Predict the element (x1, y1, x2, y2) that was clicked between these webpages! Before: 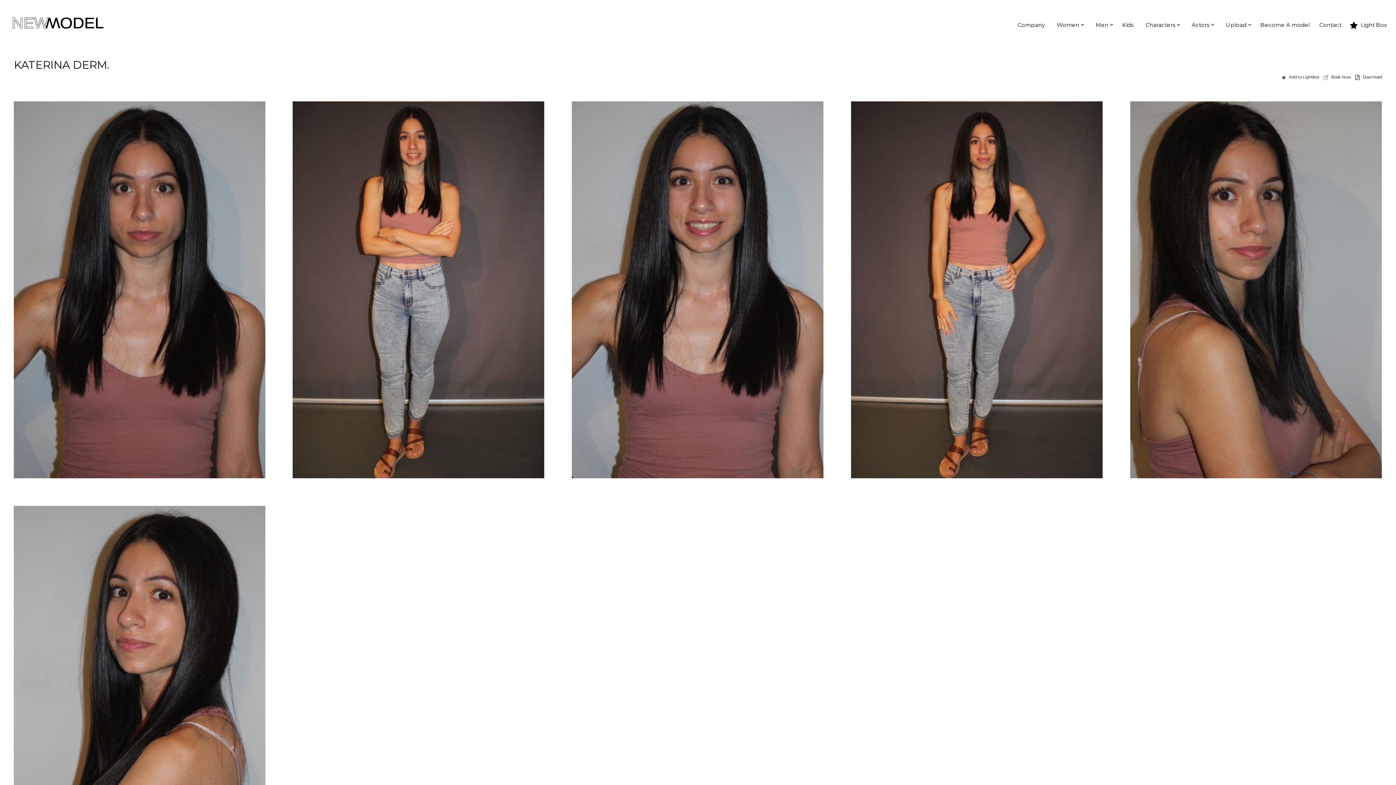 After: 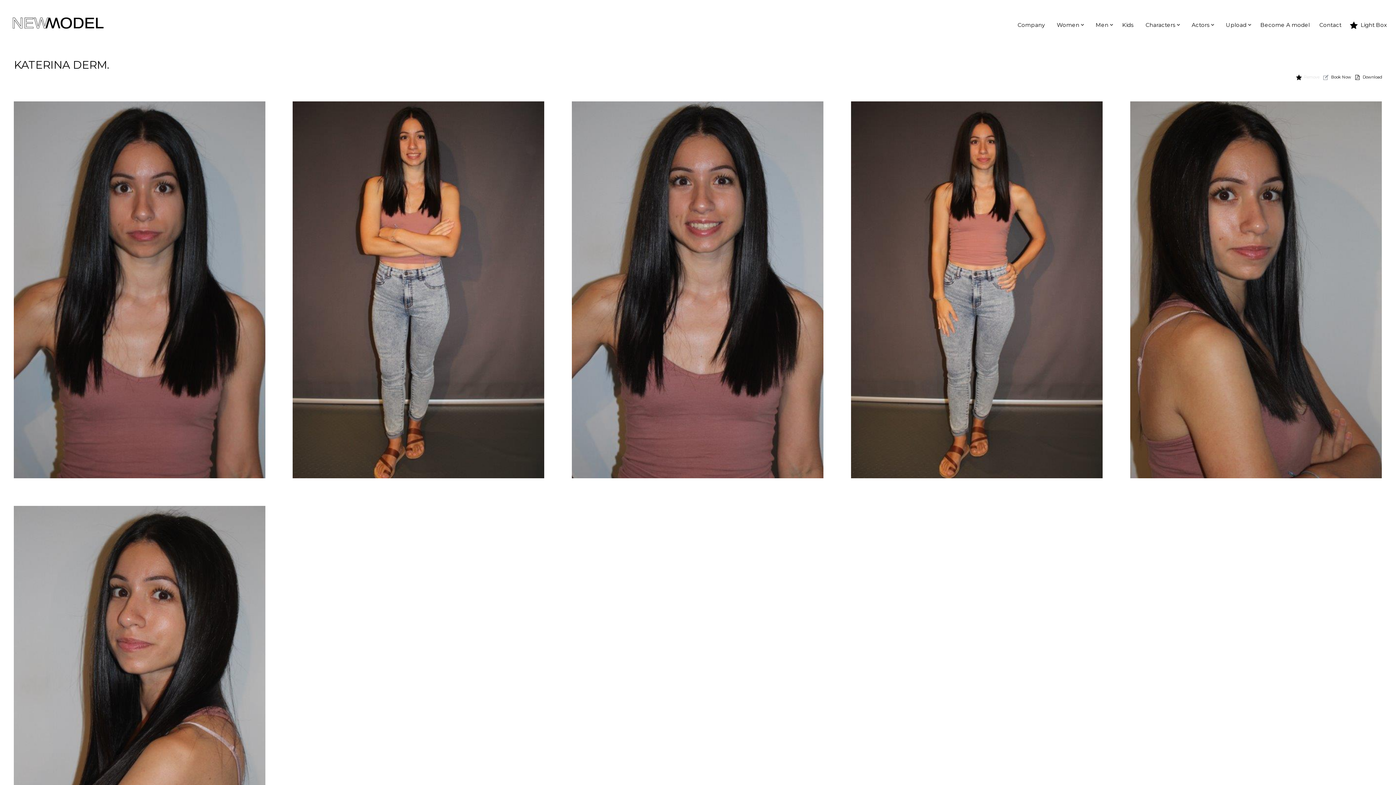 Action: label: Add to Lightbox bbox: (1281, 72, 1319, 82)